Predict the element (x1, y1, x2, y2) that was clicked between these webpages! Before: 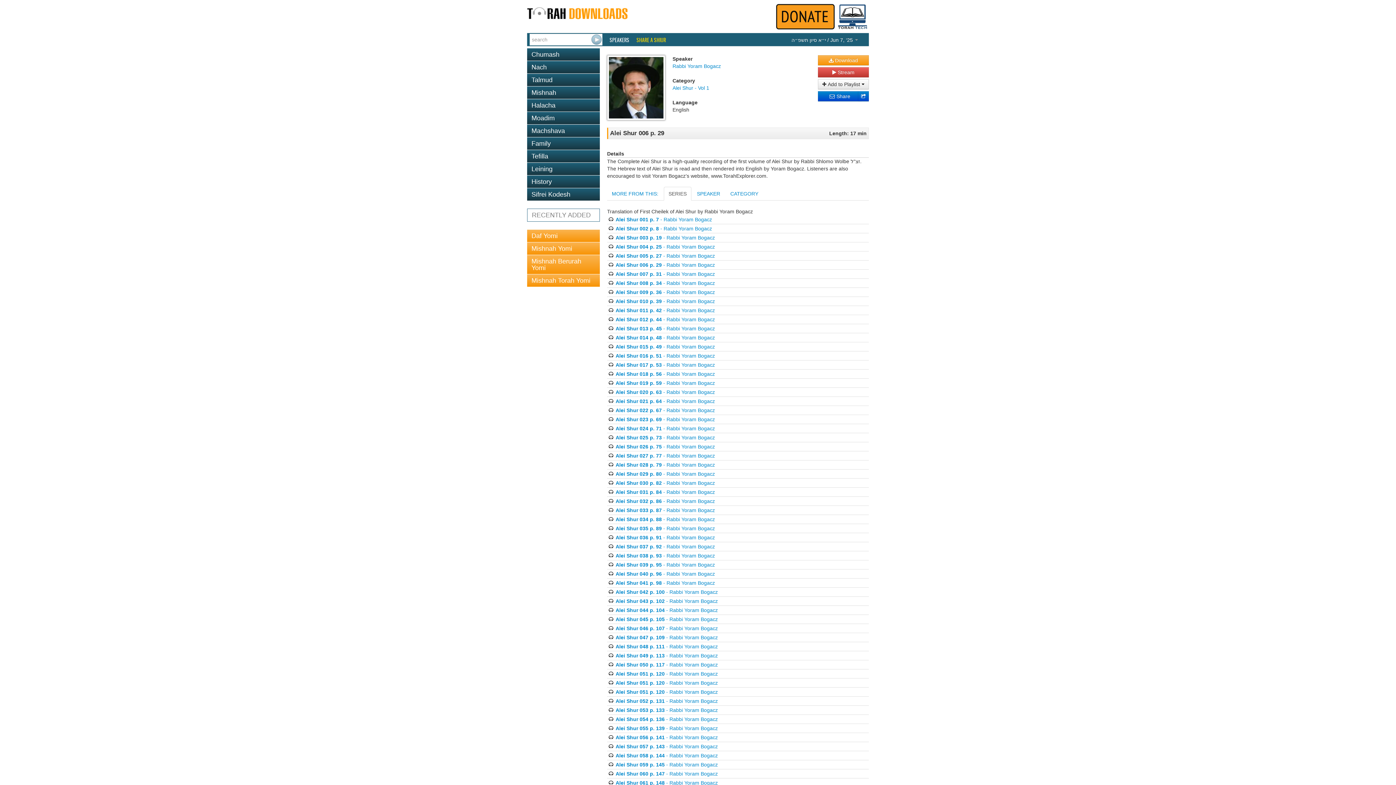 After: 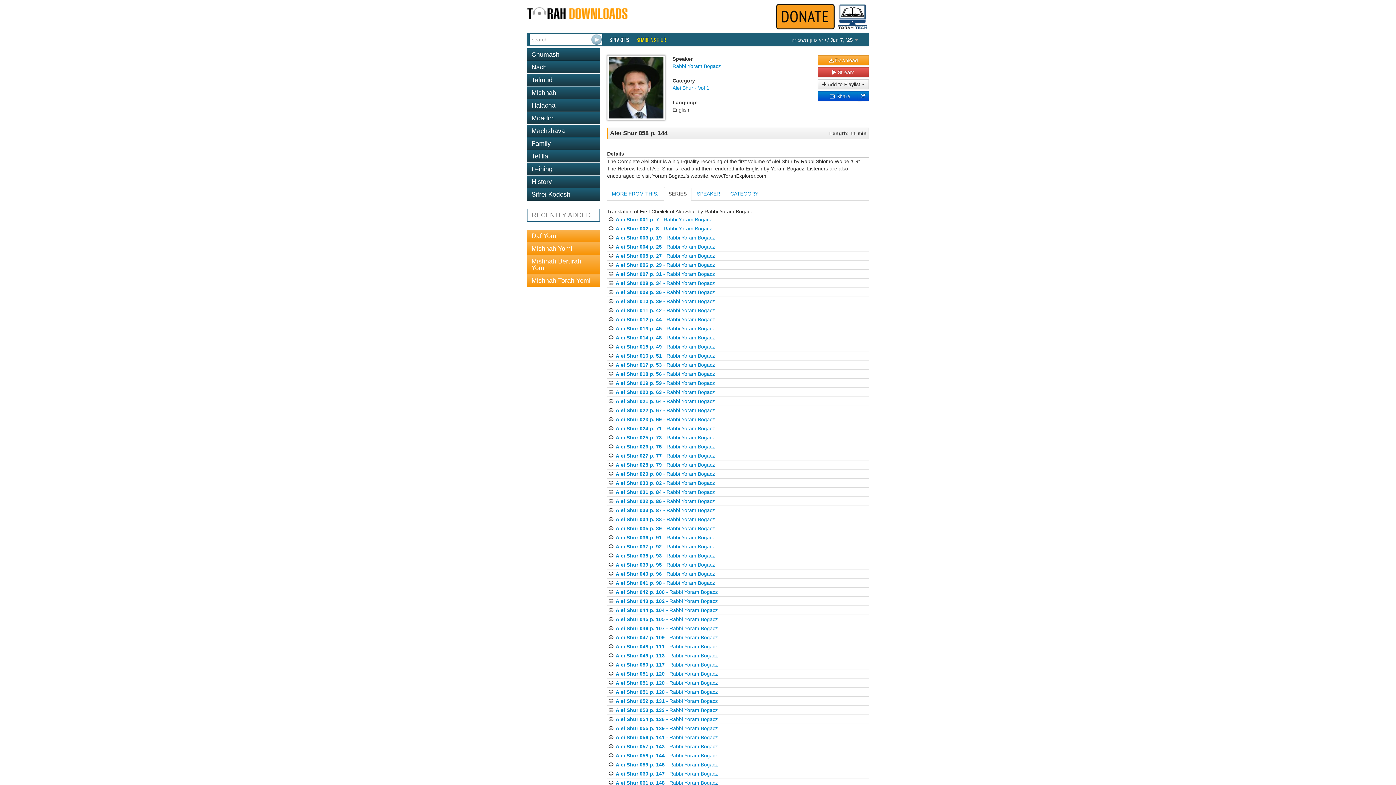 Action: label: Alei Shur 058 p. 144 - Rabbi Yoram Bogacz bbox: (615, 753, 718, 758)